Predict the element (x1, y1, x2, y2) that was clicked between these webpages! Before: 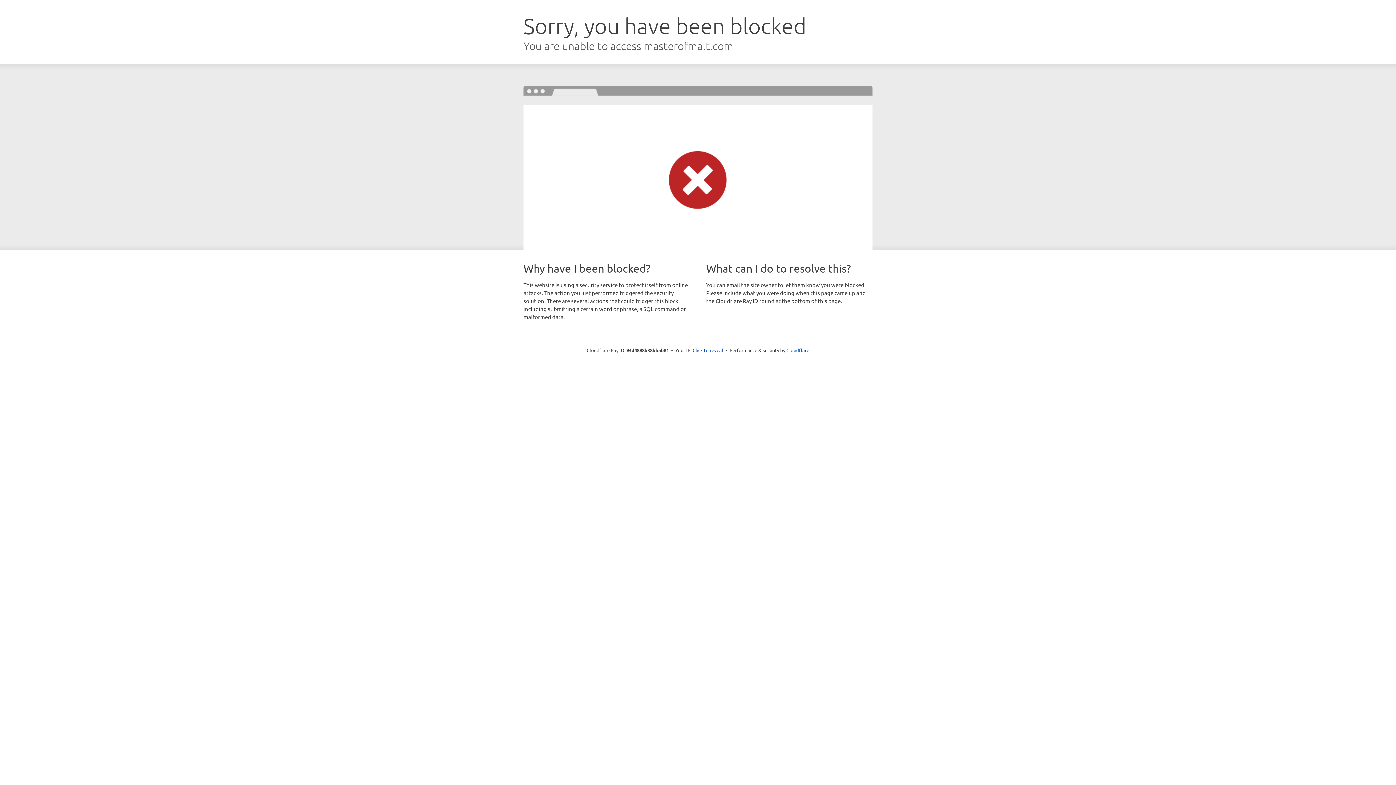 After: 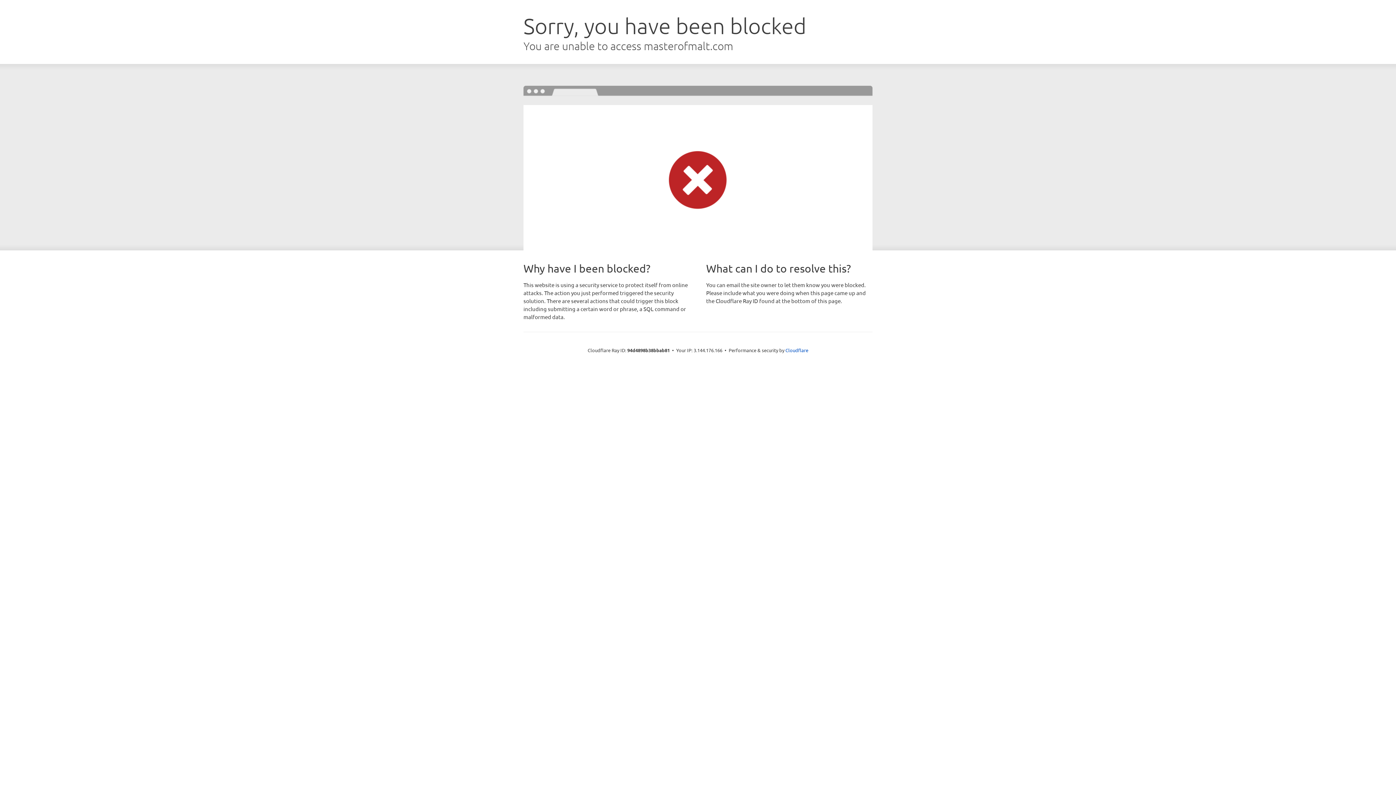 Action: label: Click to reveal bbox: (692, 346, 723, 353)